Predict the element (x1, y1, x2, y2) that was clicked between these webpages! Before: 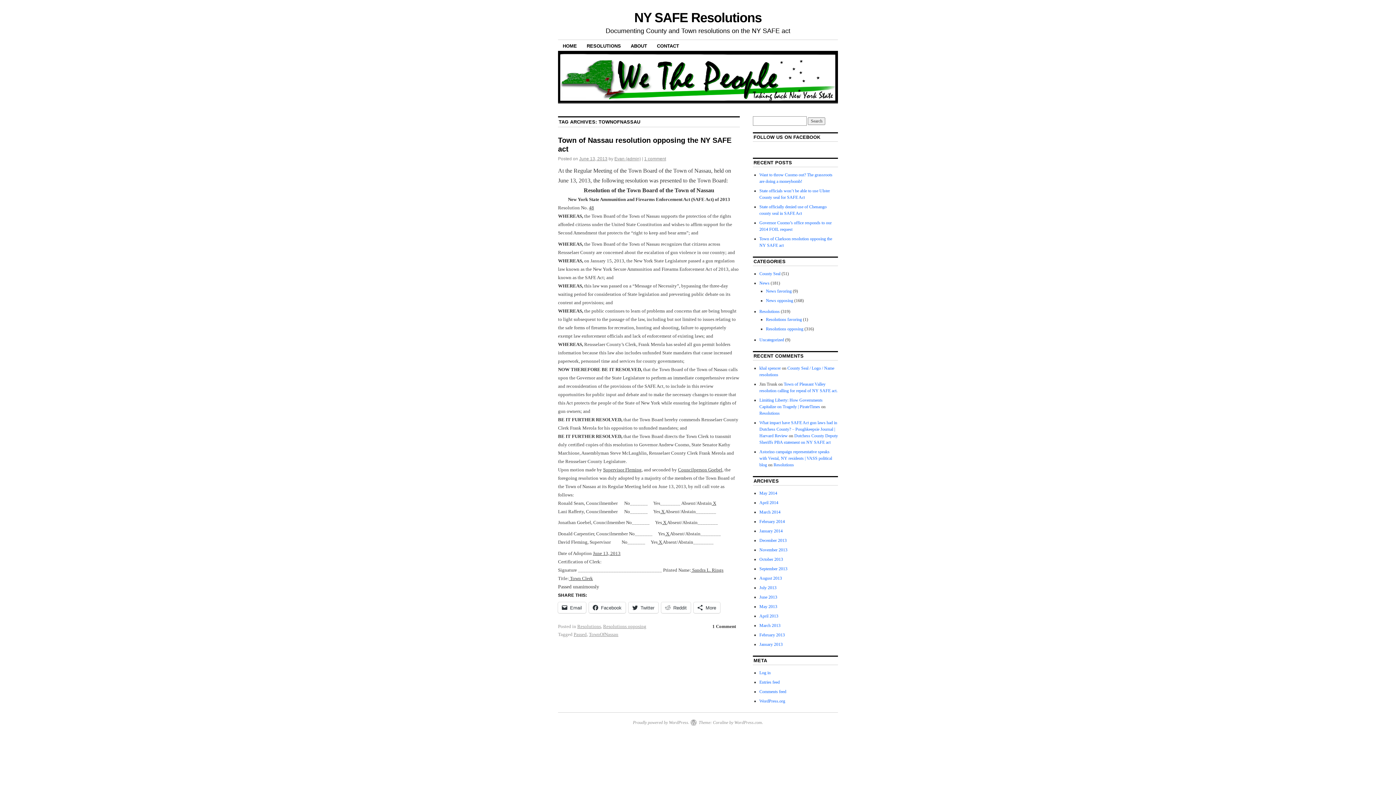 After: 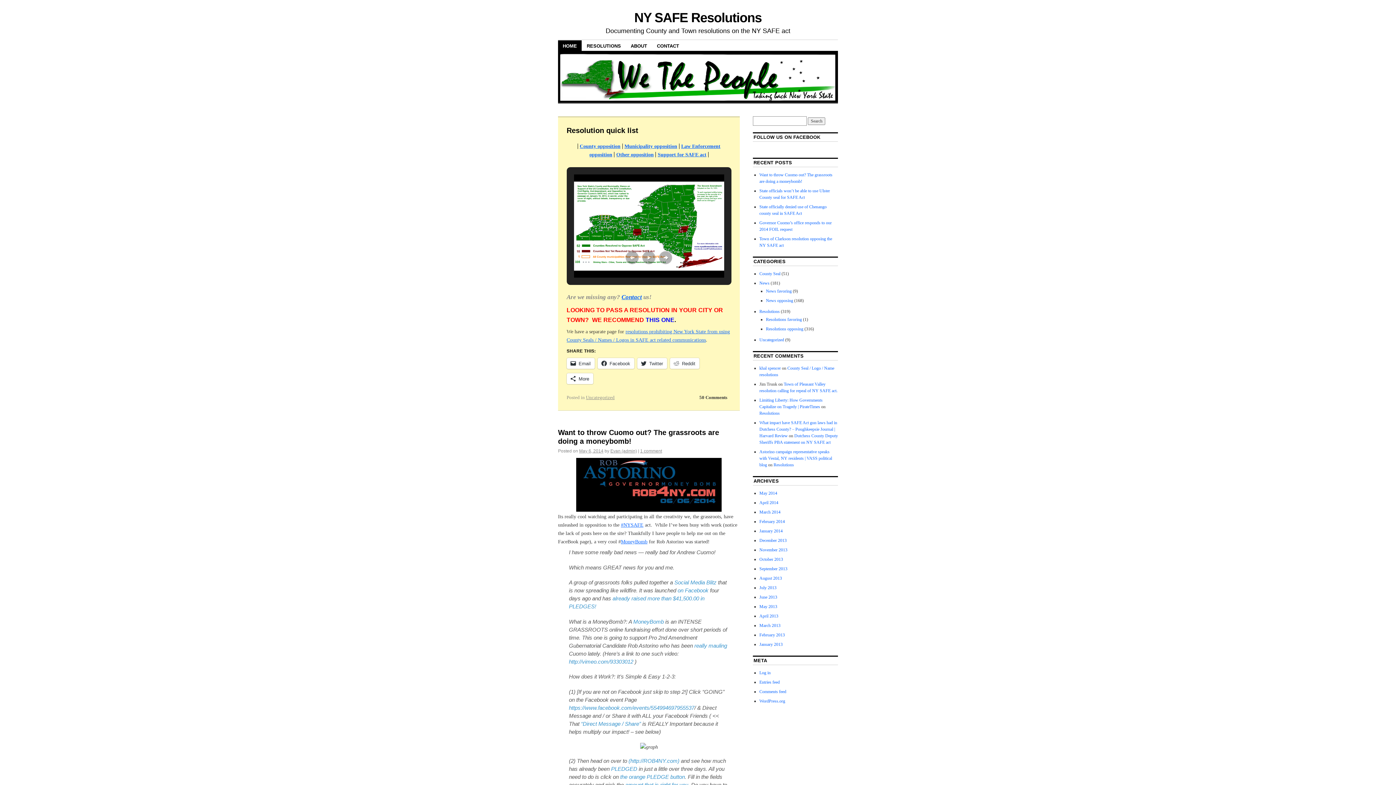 Action: label: HOME bbox: (558, 40, 581, 51)